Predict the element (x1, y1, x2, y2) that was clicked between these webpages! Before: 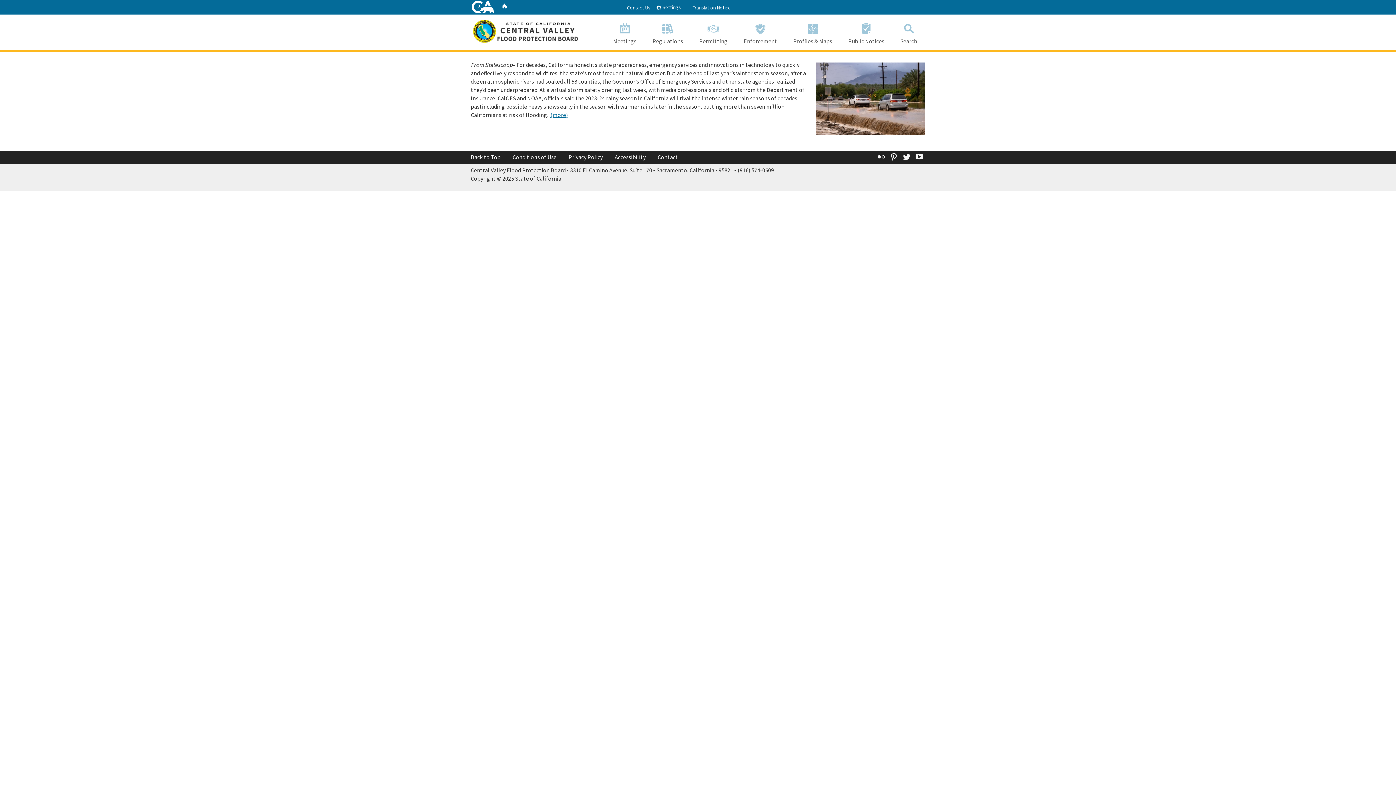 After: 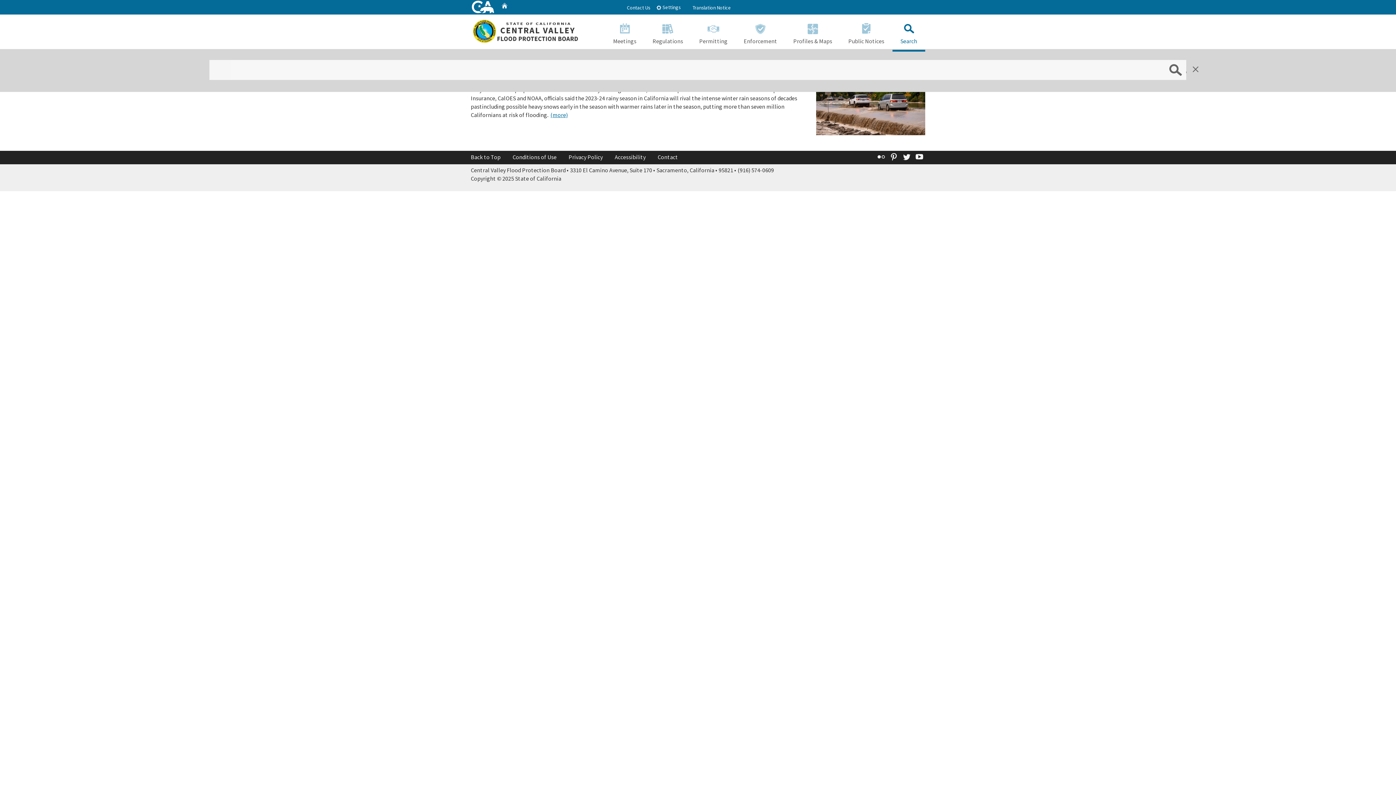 Action: bbox: (892, 16, 925, 49) label: Search